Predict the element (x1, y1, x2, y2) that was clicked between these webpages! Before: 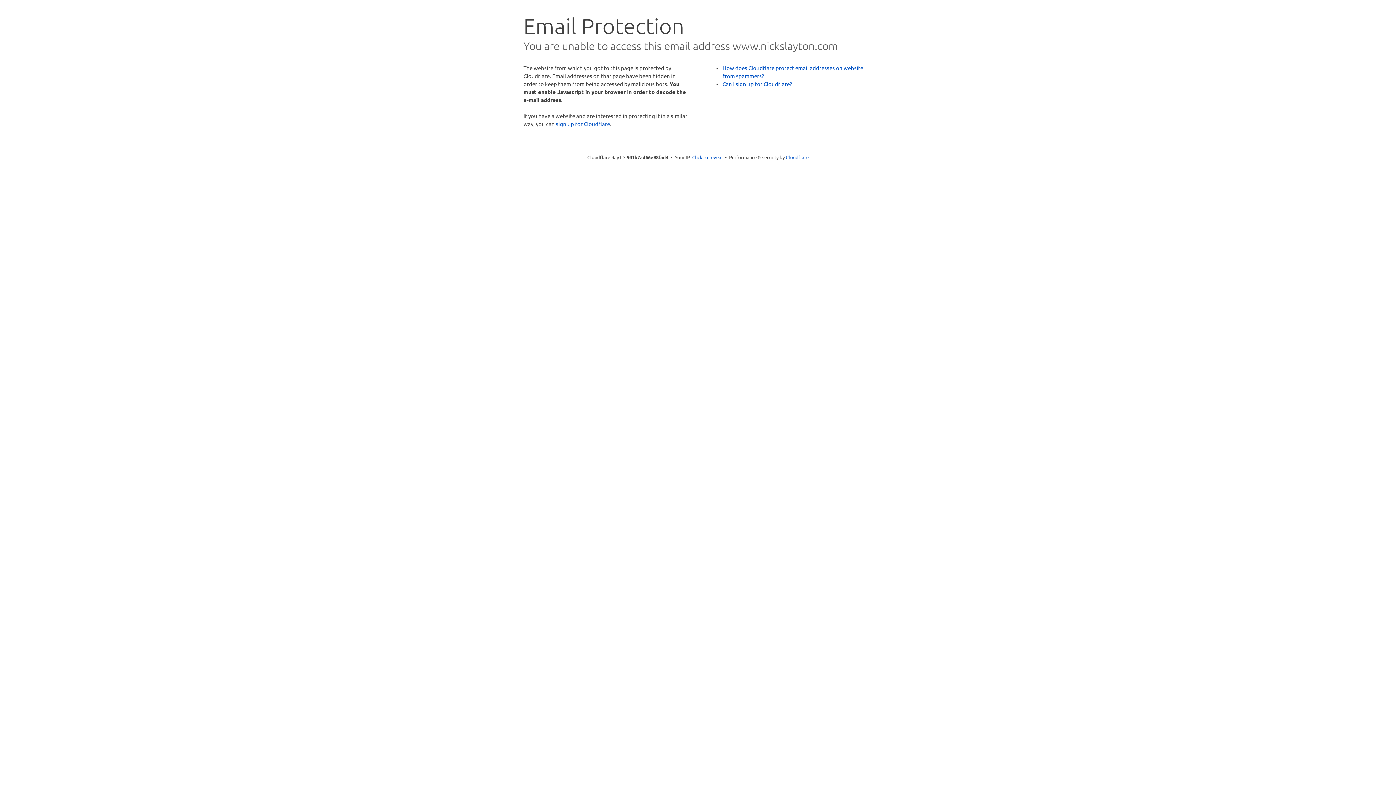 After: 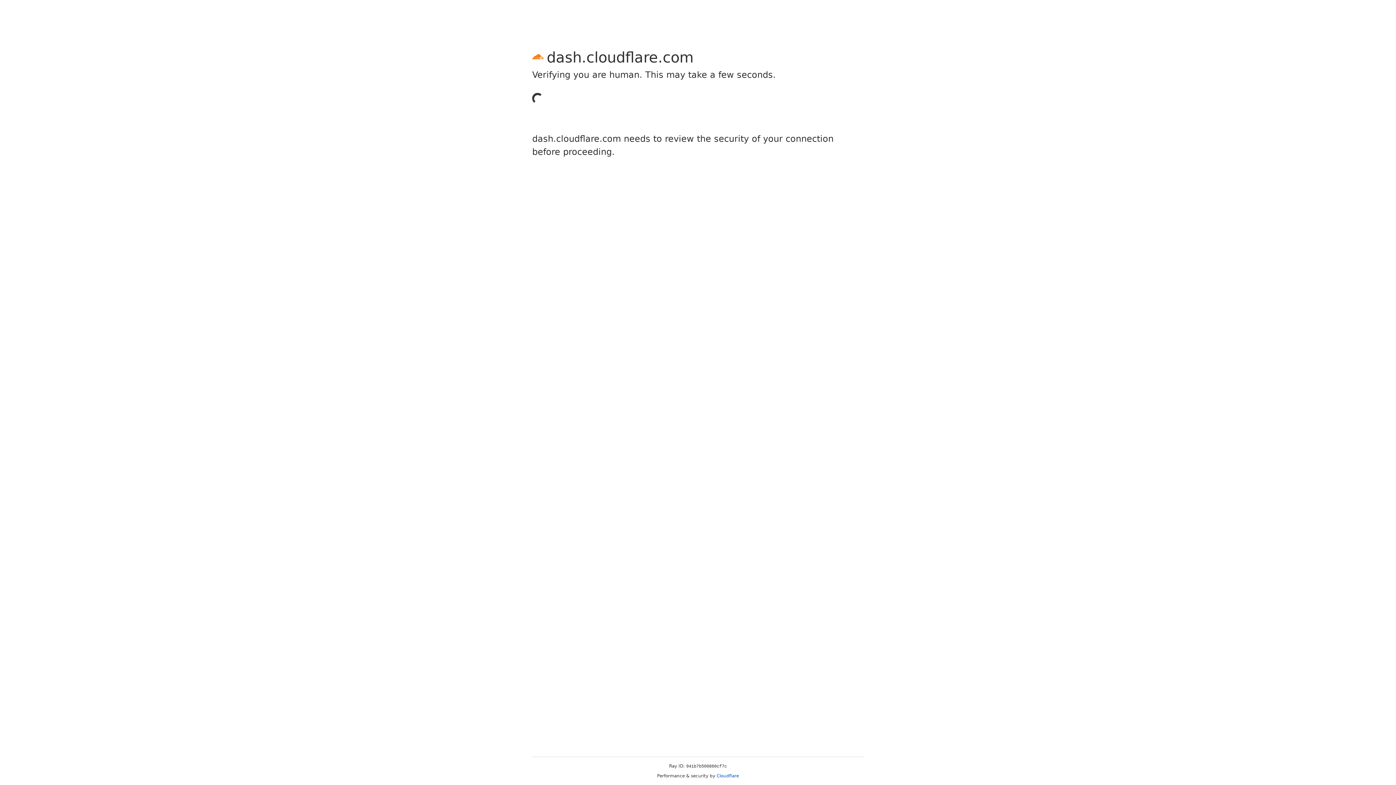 Action: label: sign up for Cloudflare bbox: (556, 120, 610, 127)